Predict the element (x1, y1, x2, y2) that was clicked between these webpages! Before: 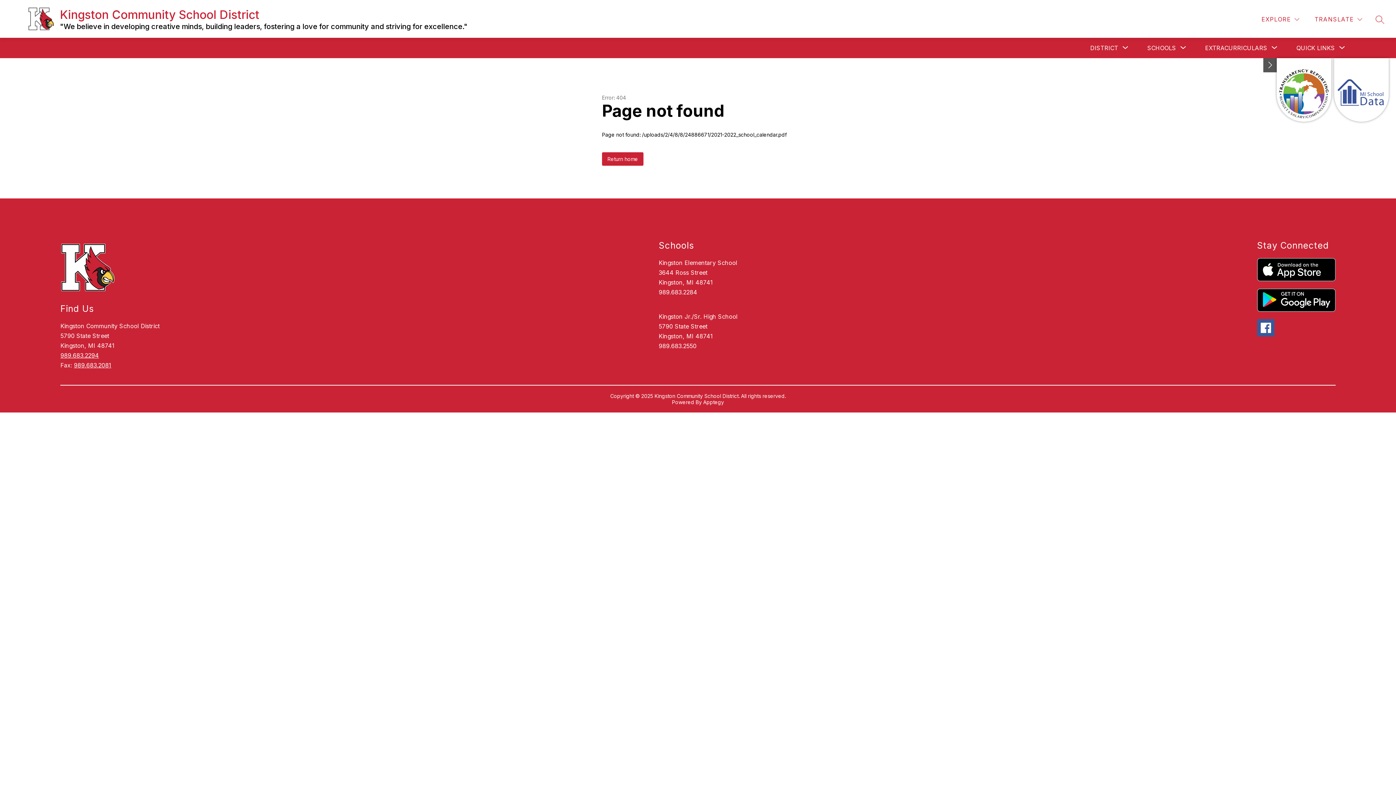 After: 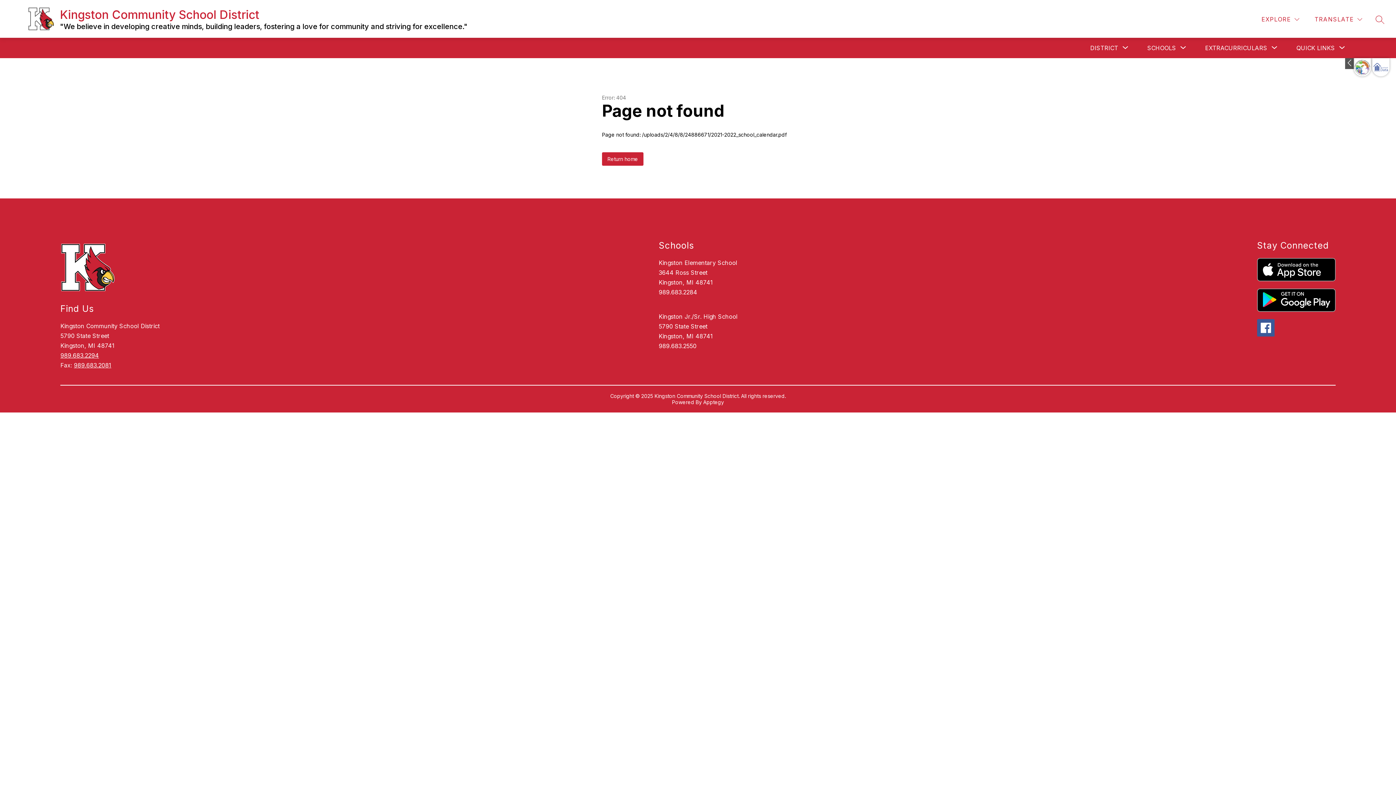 Action: bbox: (1263, 58, 1277, 72) label: Toggle Michigan Transparency Reporting Information